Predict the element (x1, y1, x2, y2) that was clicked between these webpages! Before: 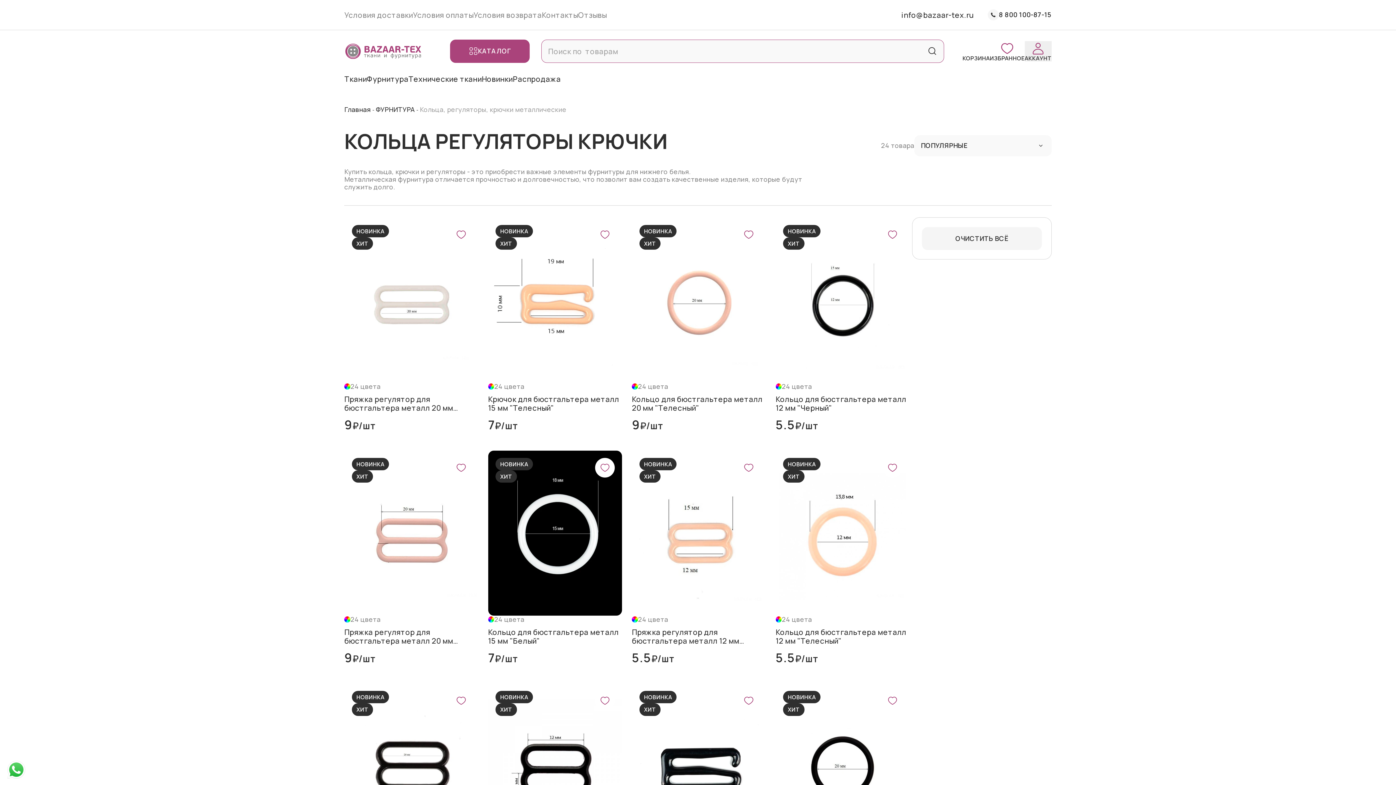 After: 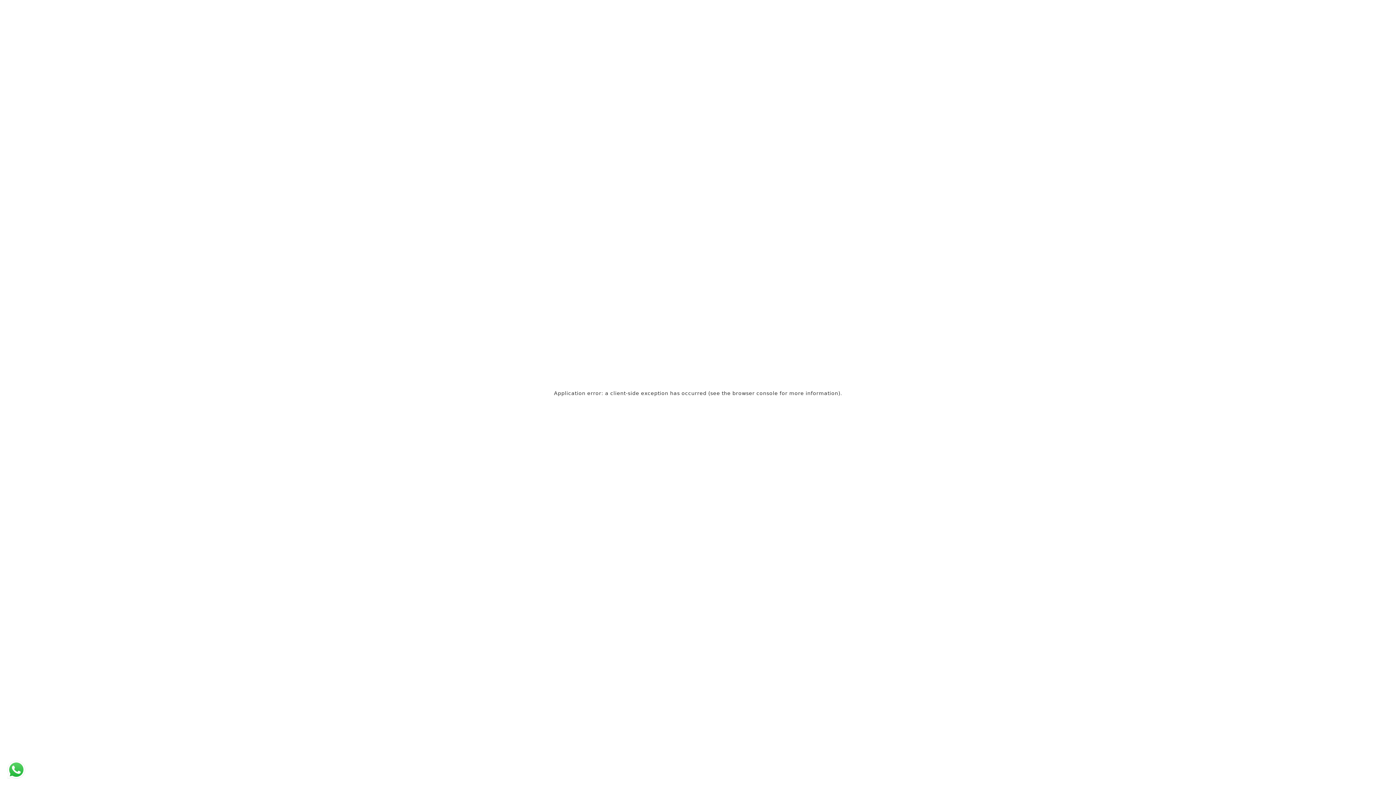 Action: bbox: (488, 217, 622, 382)